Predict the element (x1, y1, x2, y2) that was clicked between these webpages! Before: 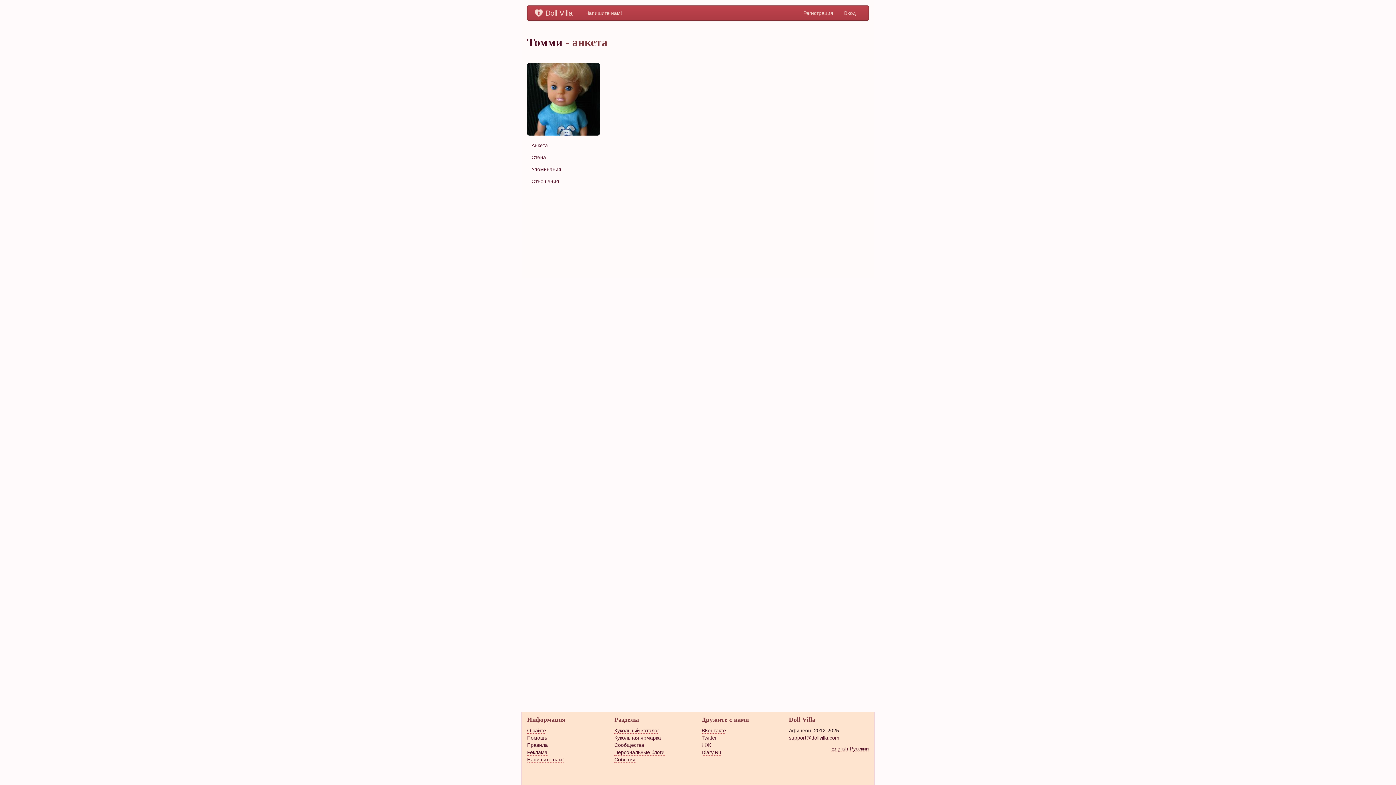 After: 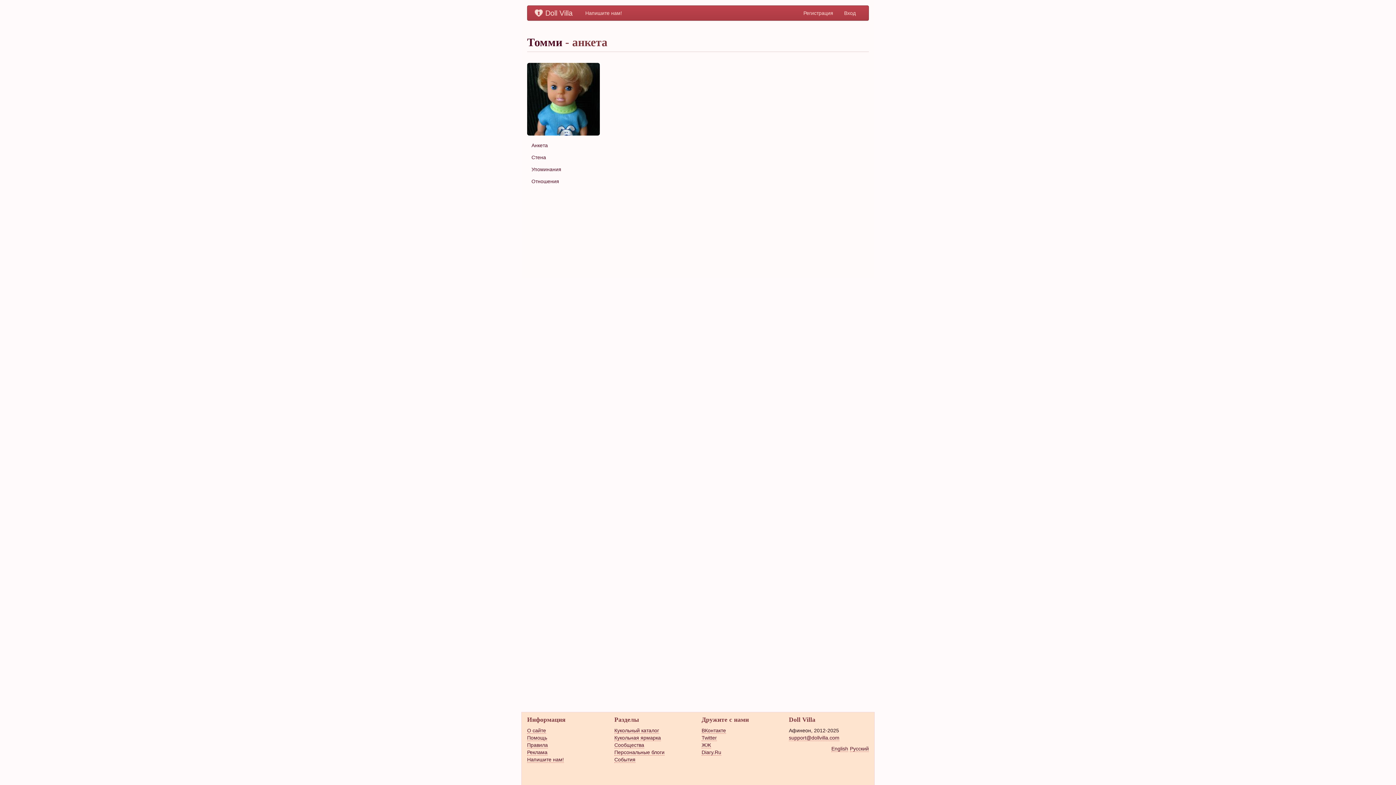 Action: bbox: (527, 140, 607, 150) label: Анкета